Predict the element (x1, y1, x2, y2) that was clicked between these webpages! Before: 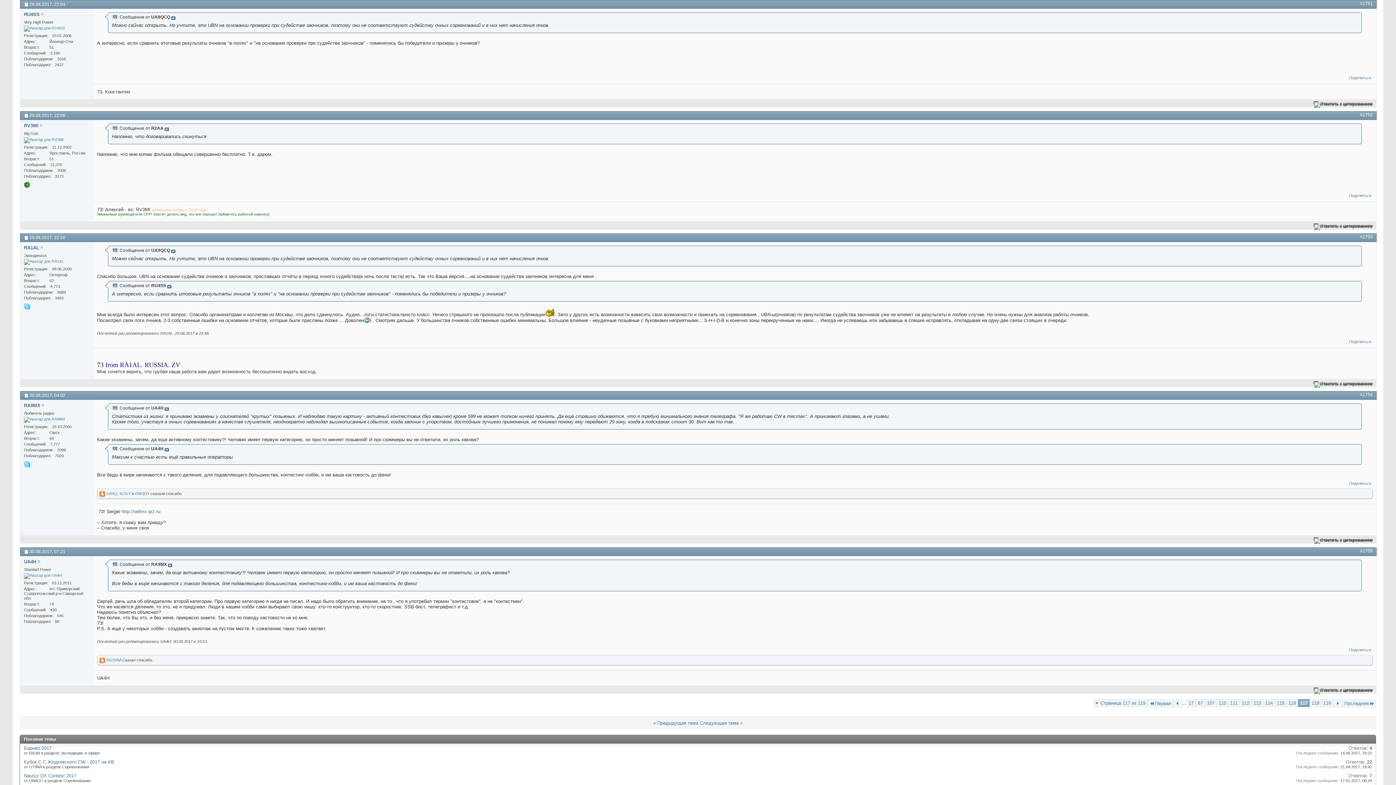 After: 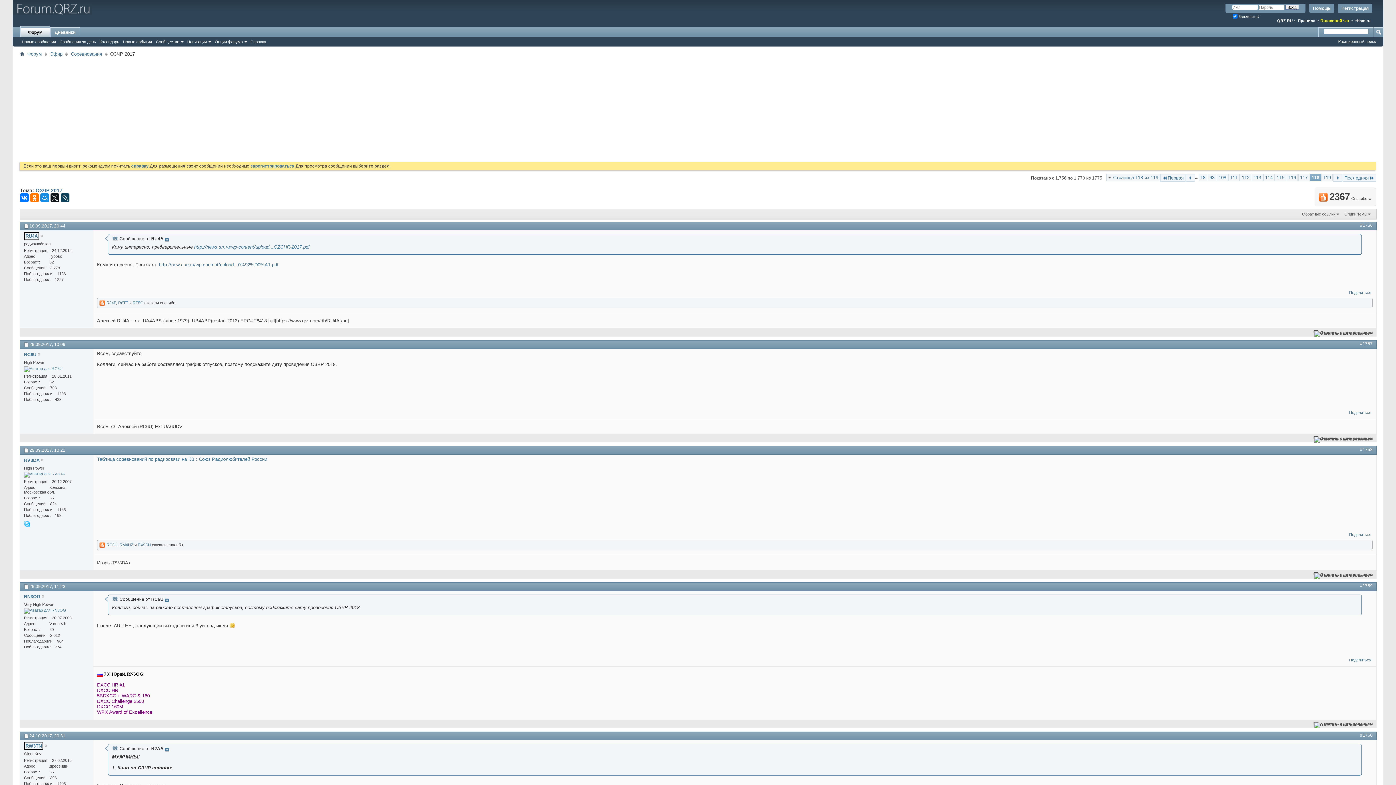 Action: bbox: (1333, 700, 1342, 707)